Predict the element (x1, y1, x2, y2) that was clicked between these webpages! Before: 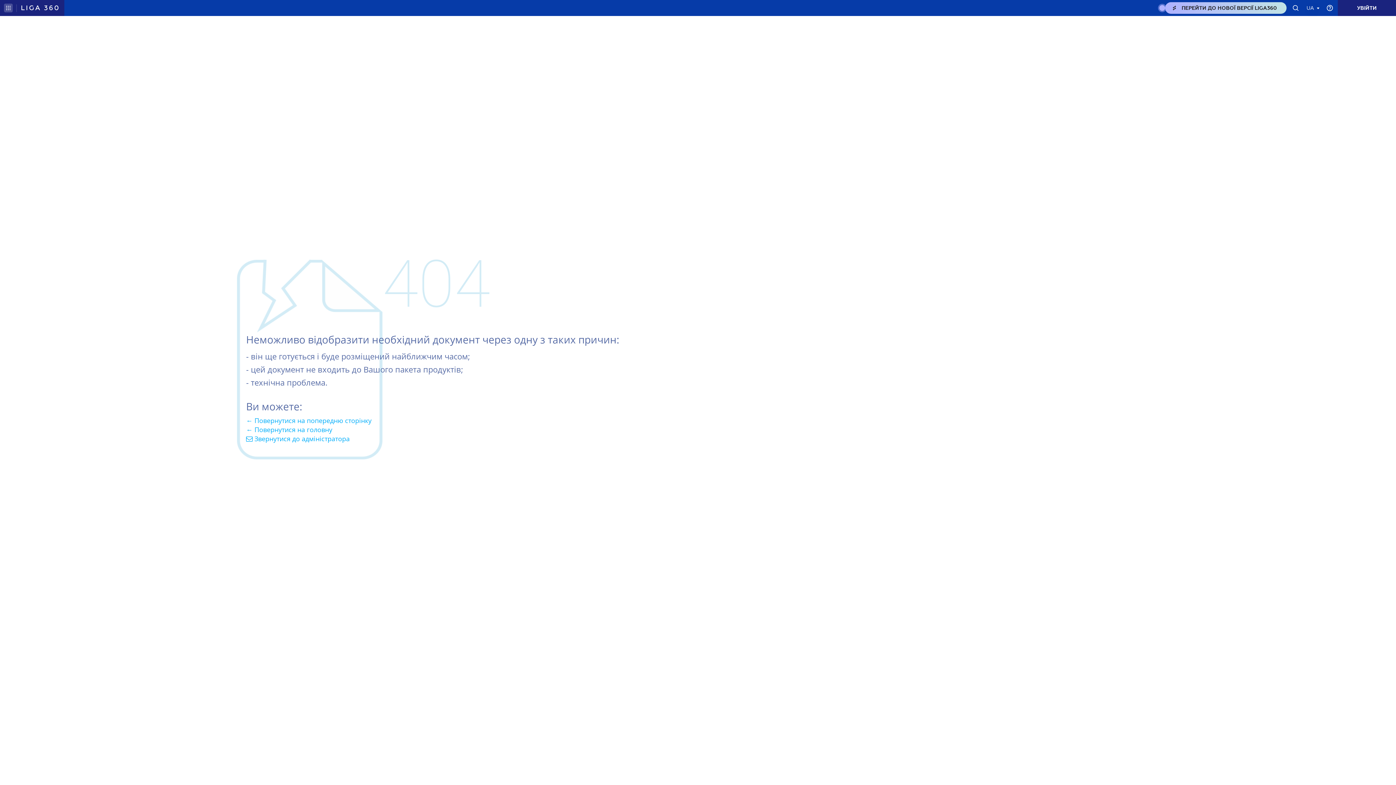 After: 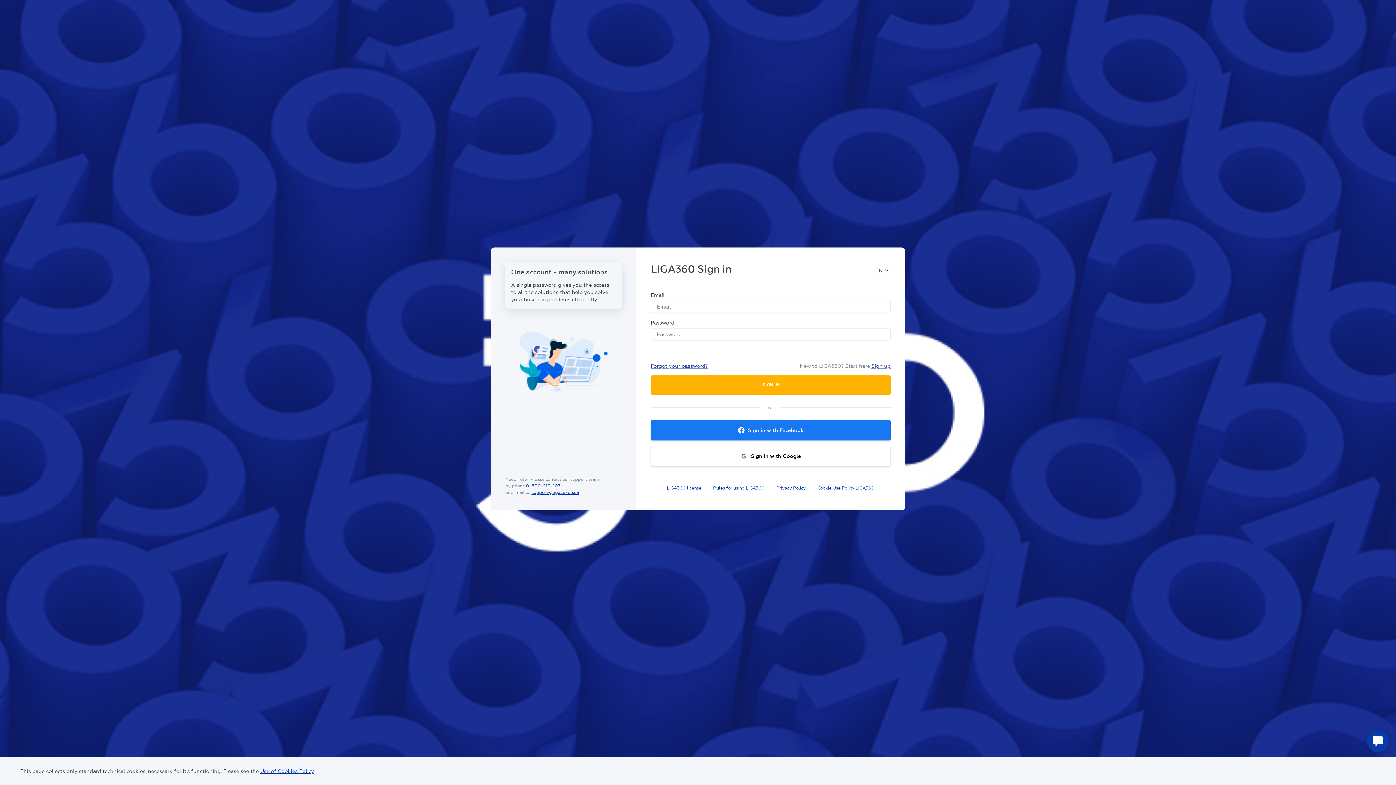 Action: label: УВІЙТИ bbox: (1338, 0, 1396, 16)